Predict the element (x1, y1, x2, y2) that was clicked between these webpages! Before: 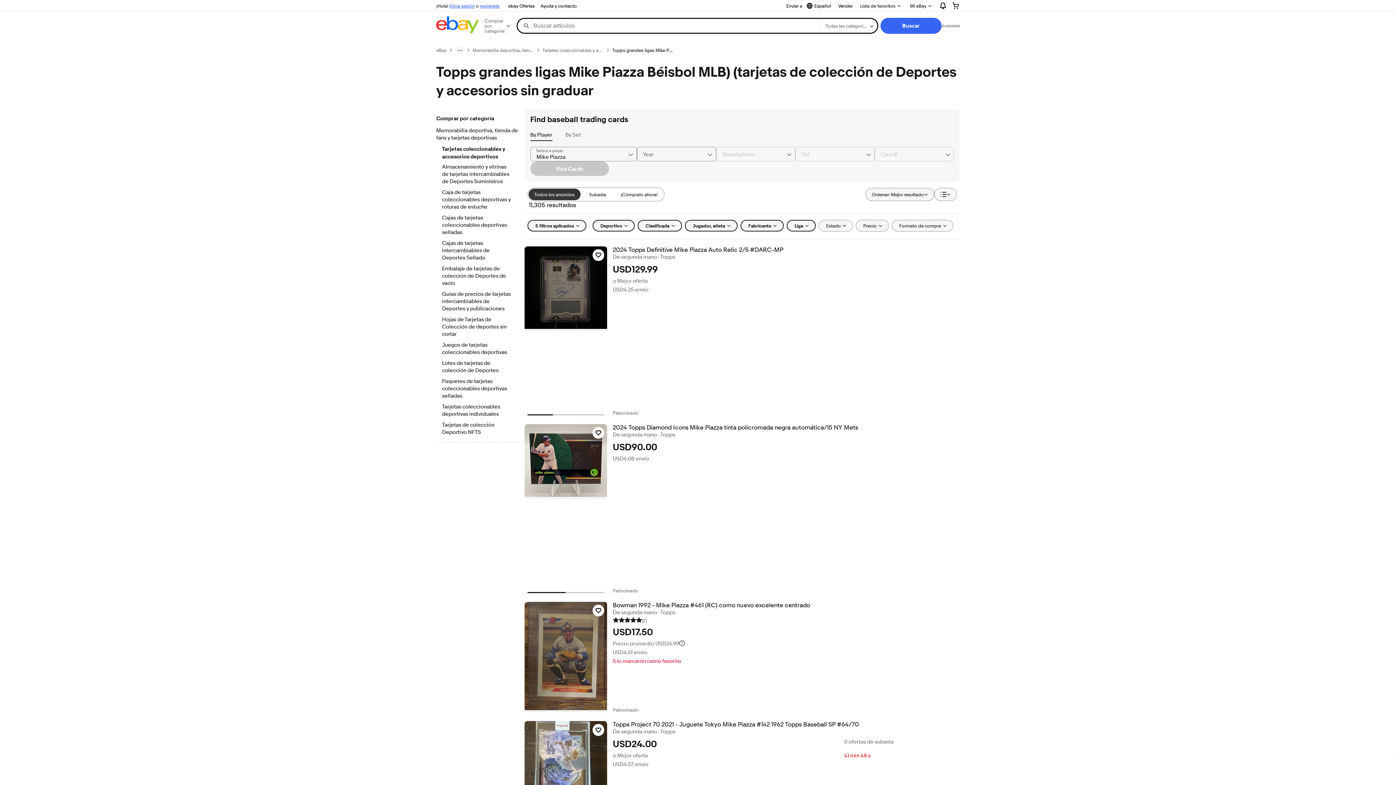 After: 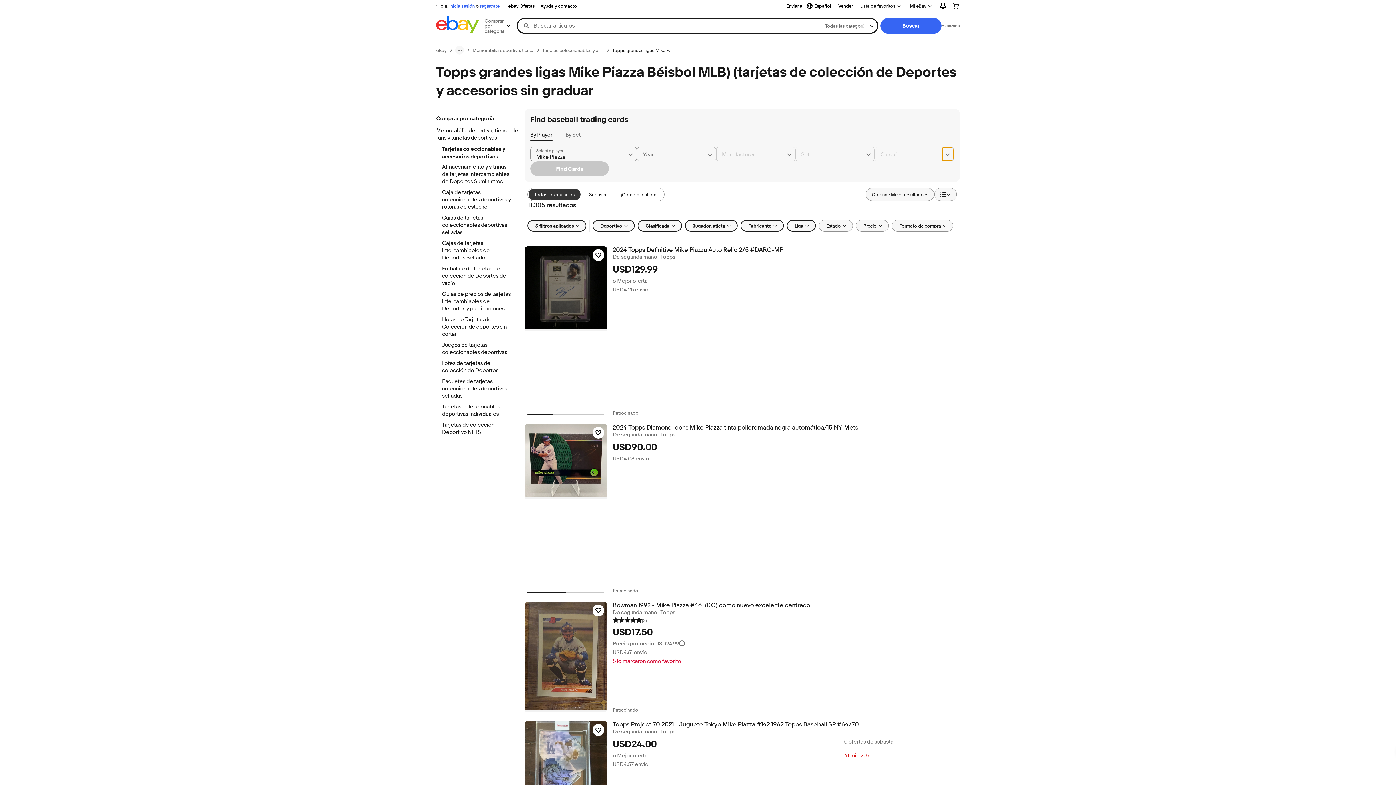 Action: bbox: (942, 147, 953, 161) label: Chevron down button